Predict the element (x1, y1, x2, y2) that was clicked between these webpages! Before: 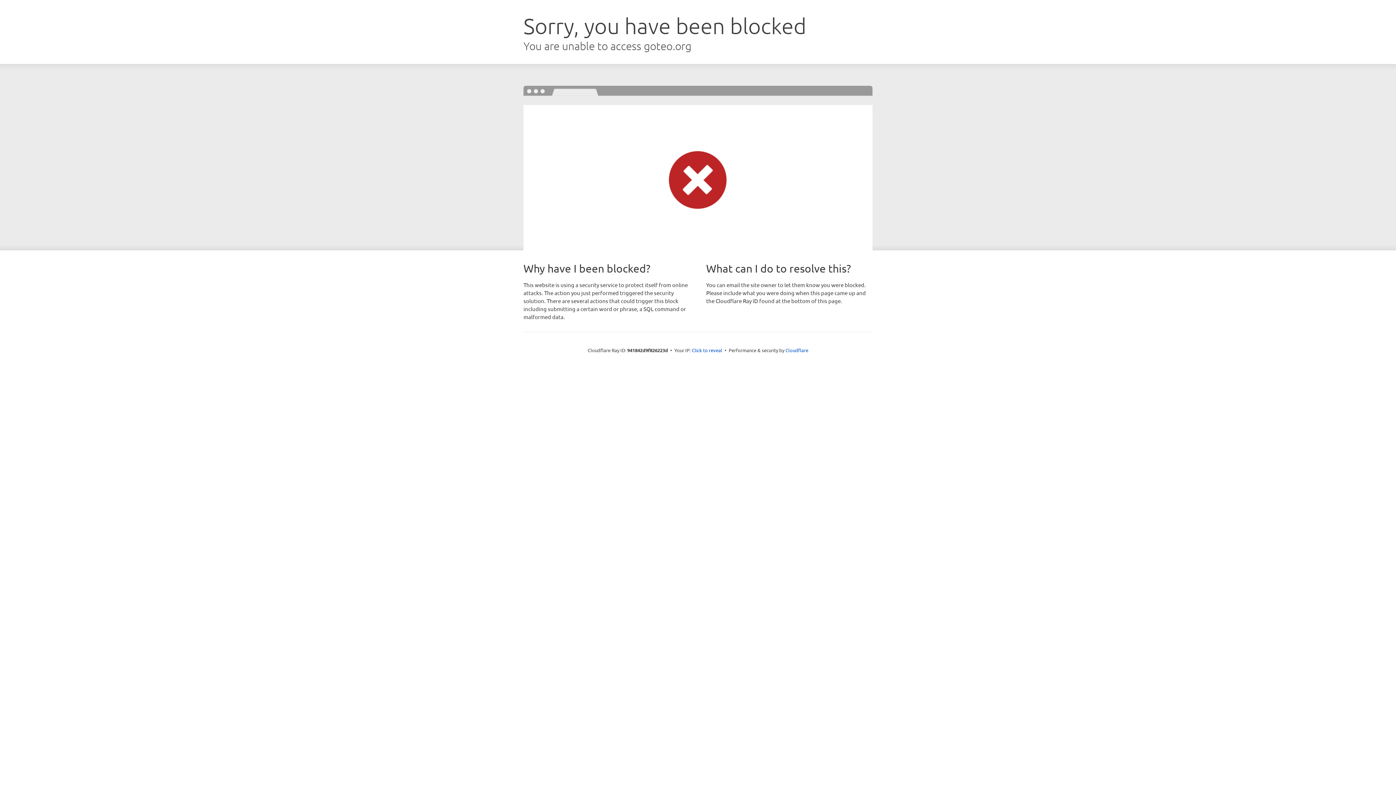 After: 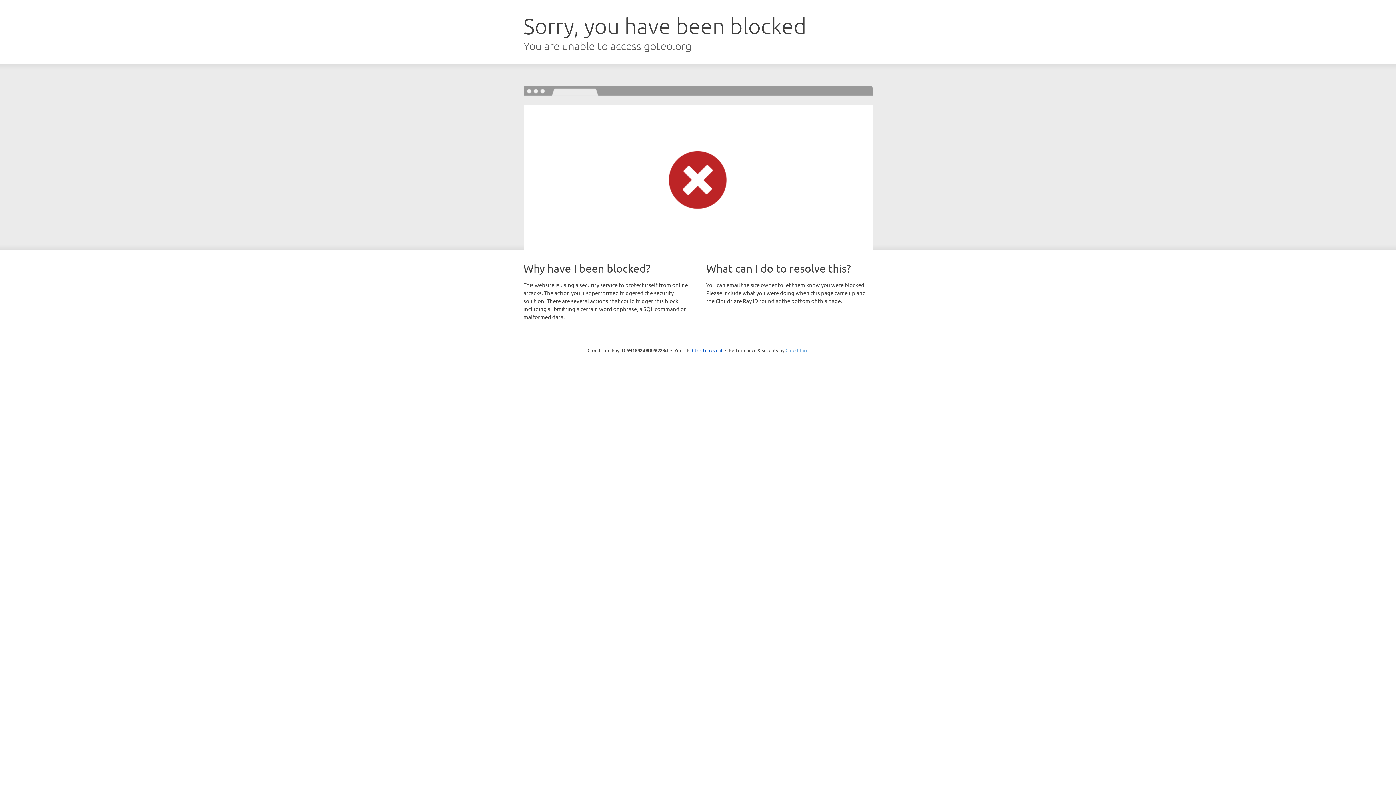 Action: bbox: (785, 347, 808, 353) label: Cloudflare